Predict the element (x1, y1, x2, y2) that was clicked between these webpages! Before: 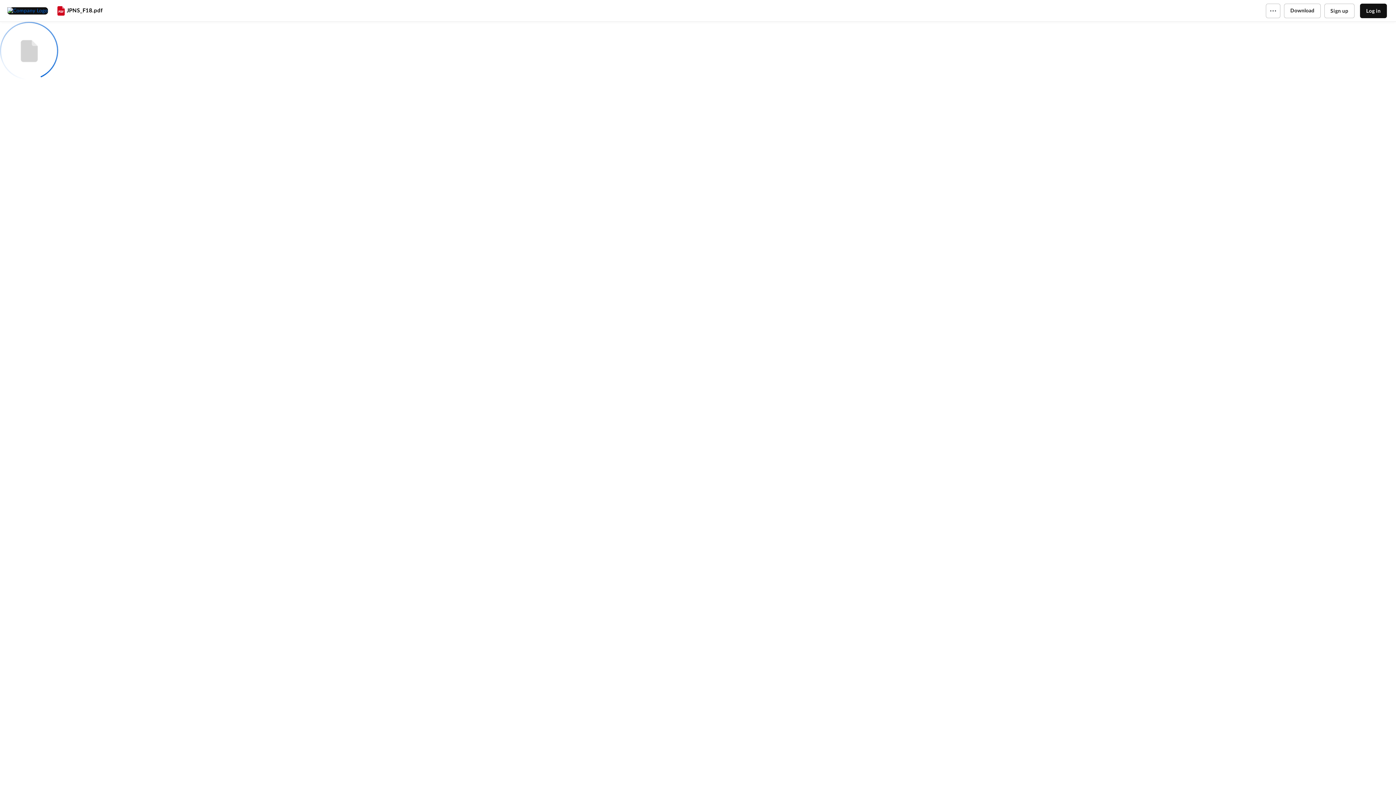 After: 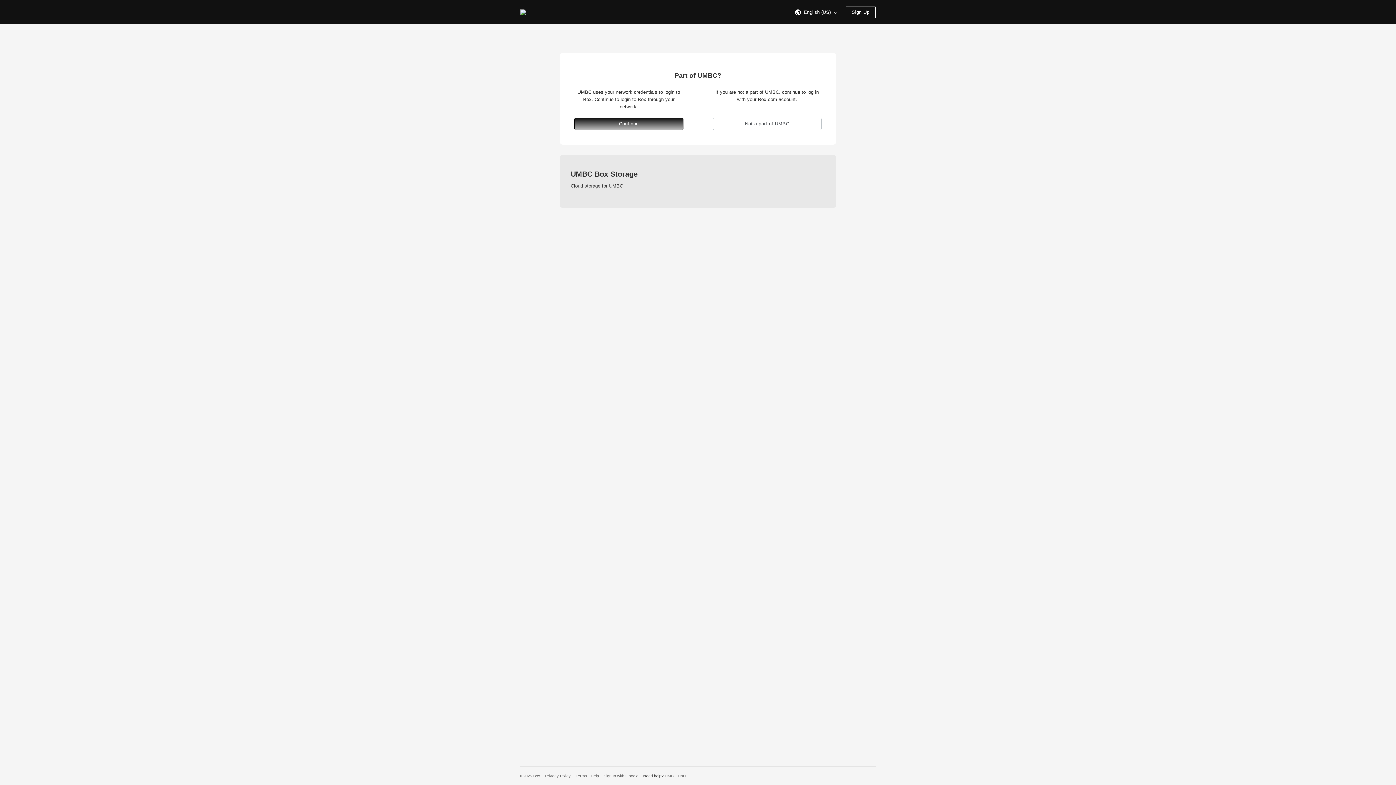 Action: bbox: (1360, 3, 1387, 18) label: Log in